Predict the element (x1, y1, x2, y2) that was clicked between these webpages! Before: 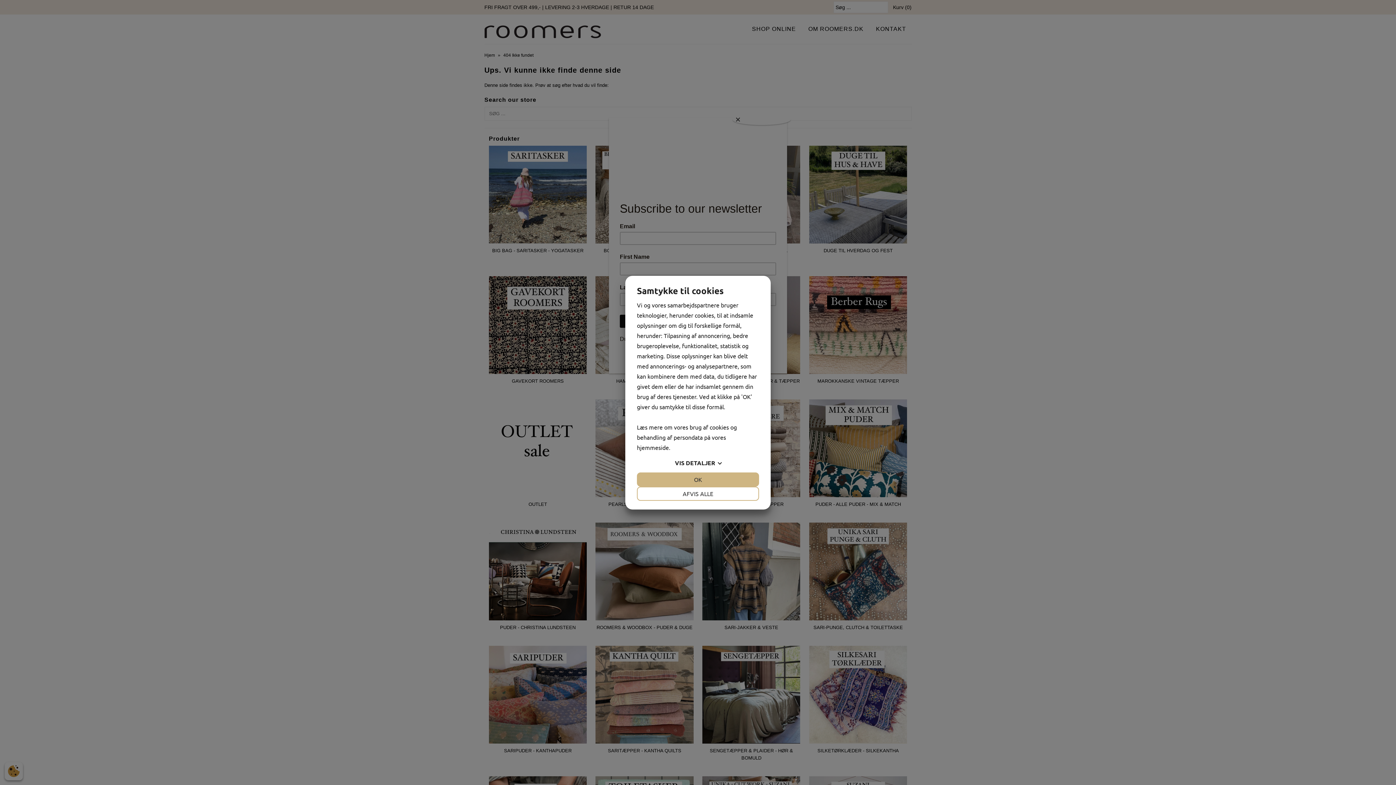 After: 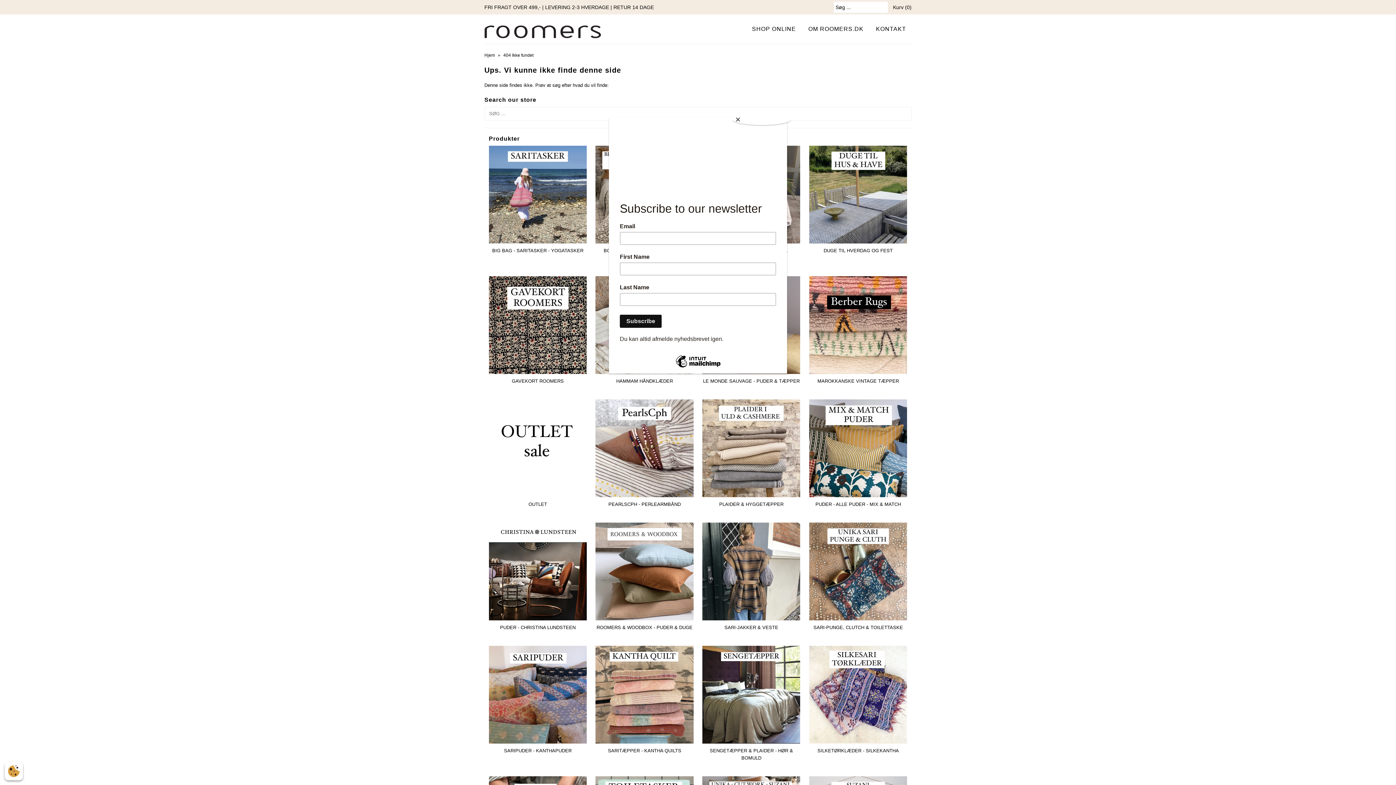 Action: label: AFVIS ALLE bbox: (637, 486, 759, 500)